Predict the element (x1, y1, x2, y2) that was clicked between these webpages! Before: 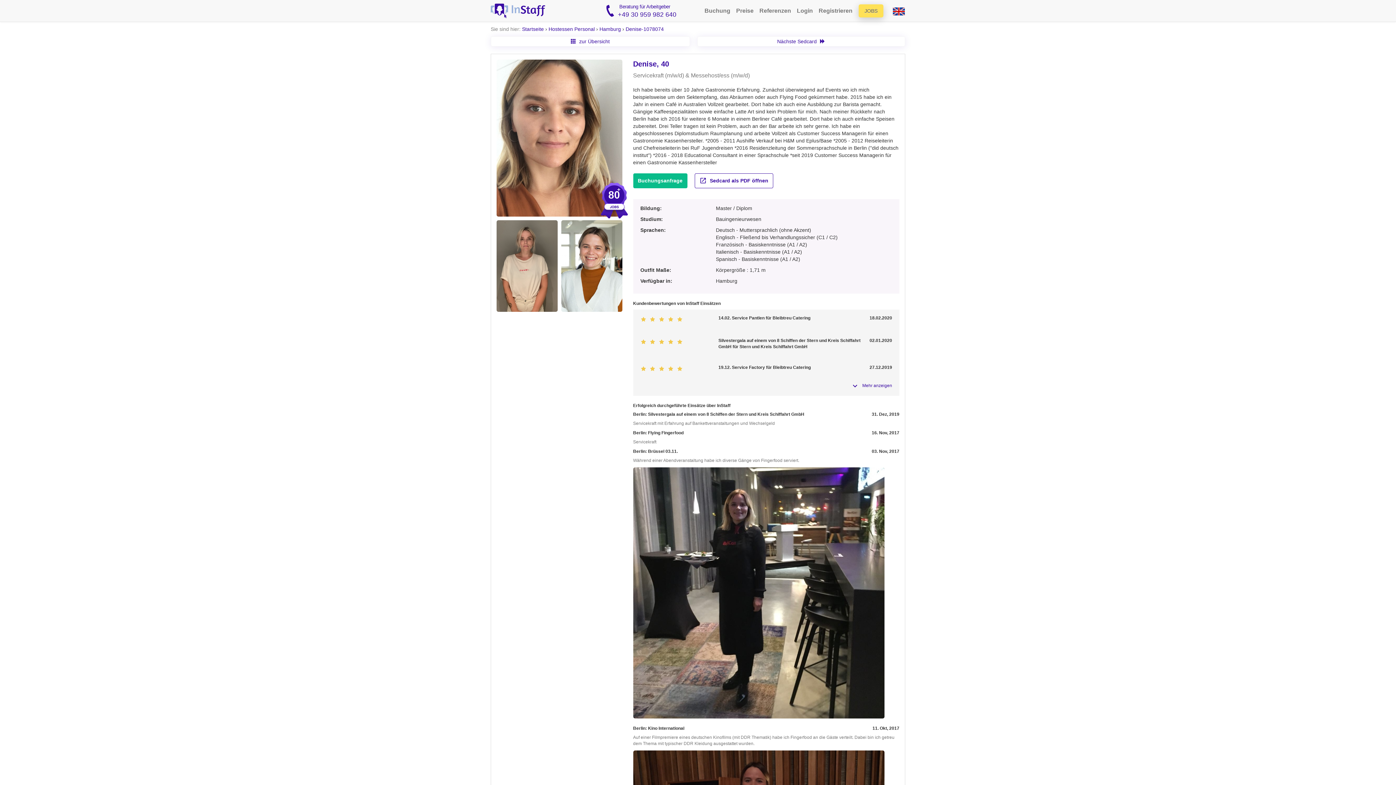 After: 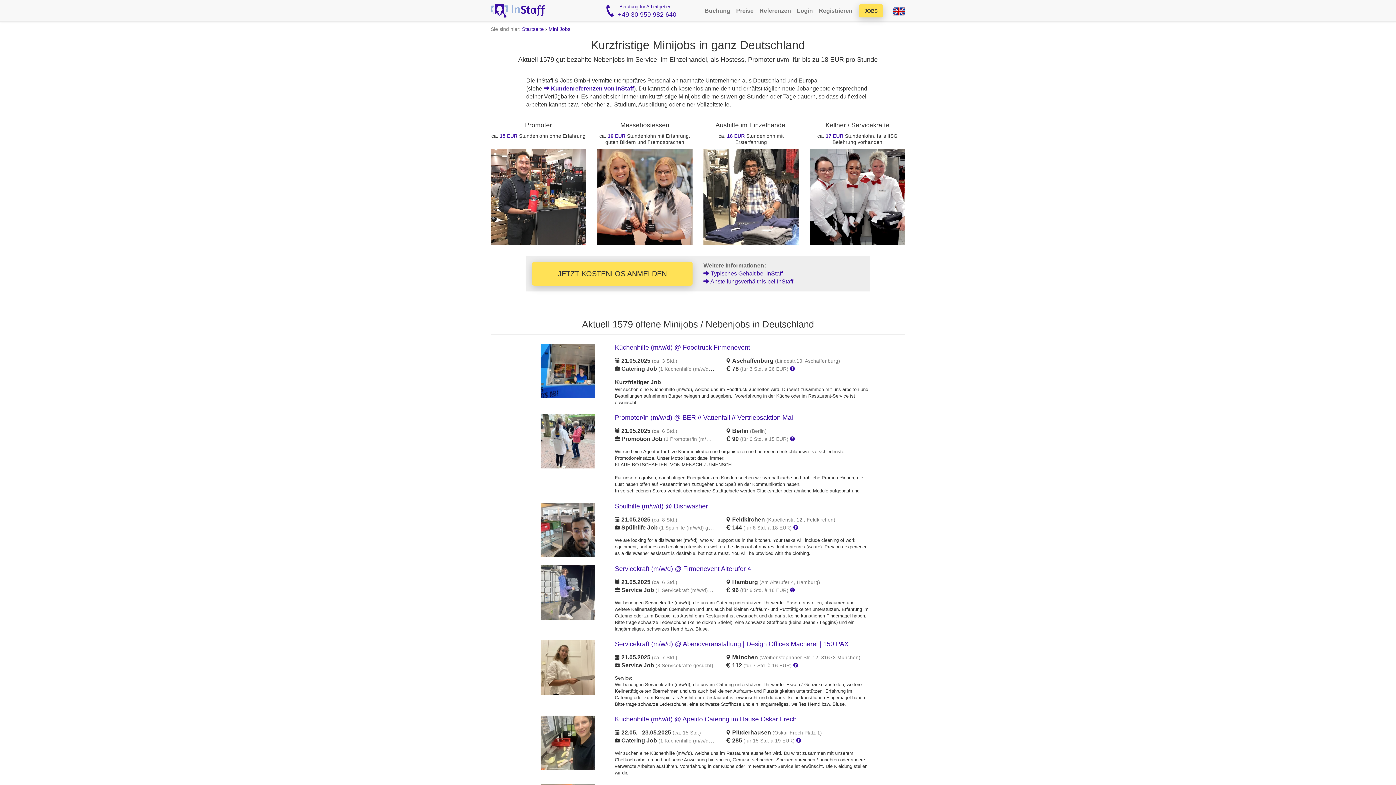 Action: label: JOBS bbox: (858, 4, 883, 17)